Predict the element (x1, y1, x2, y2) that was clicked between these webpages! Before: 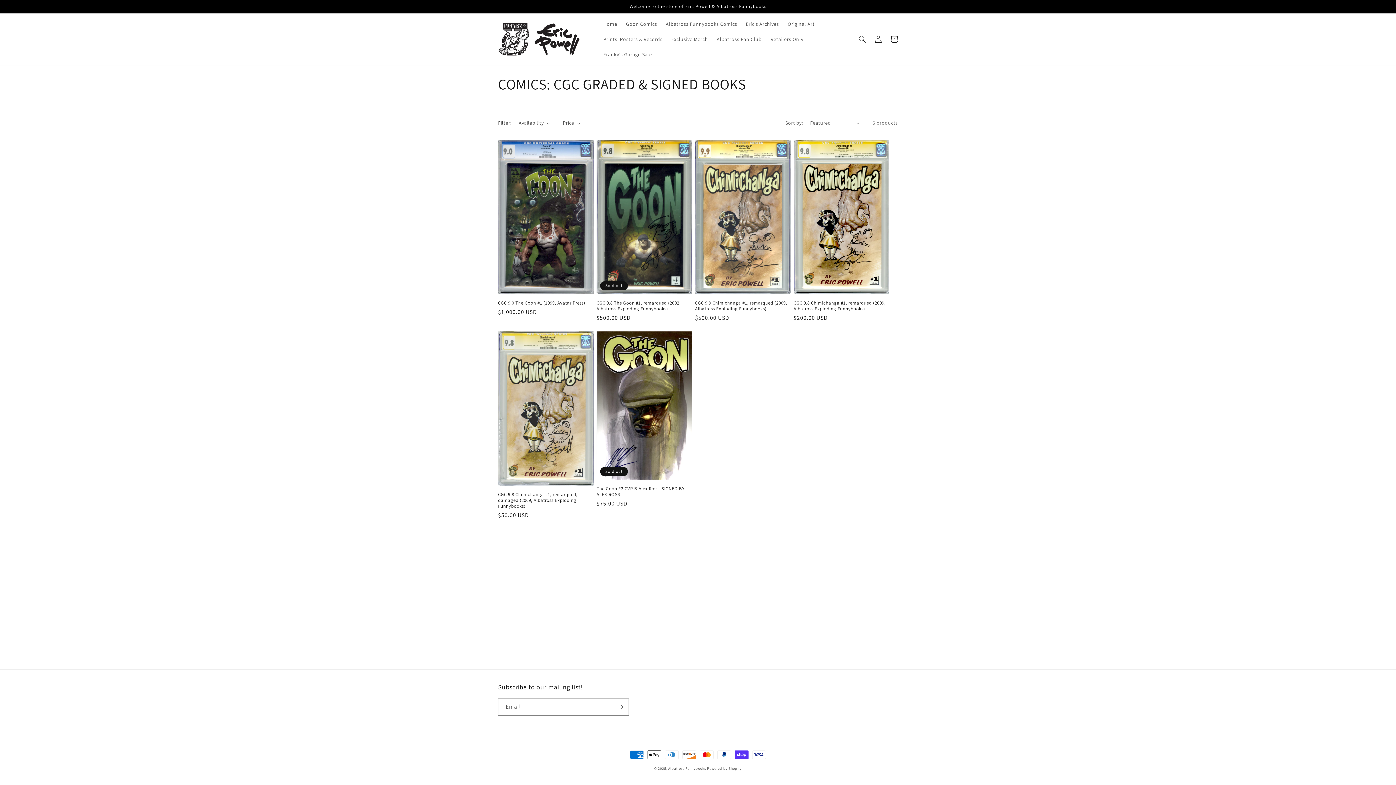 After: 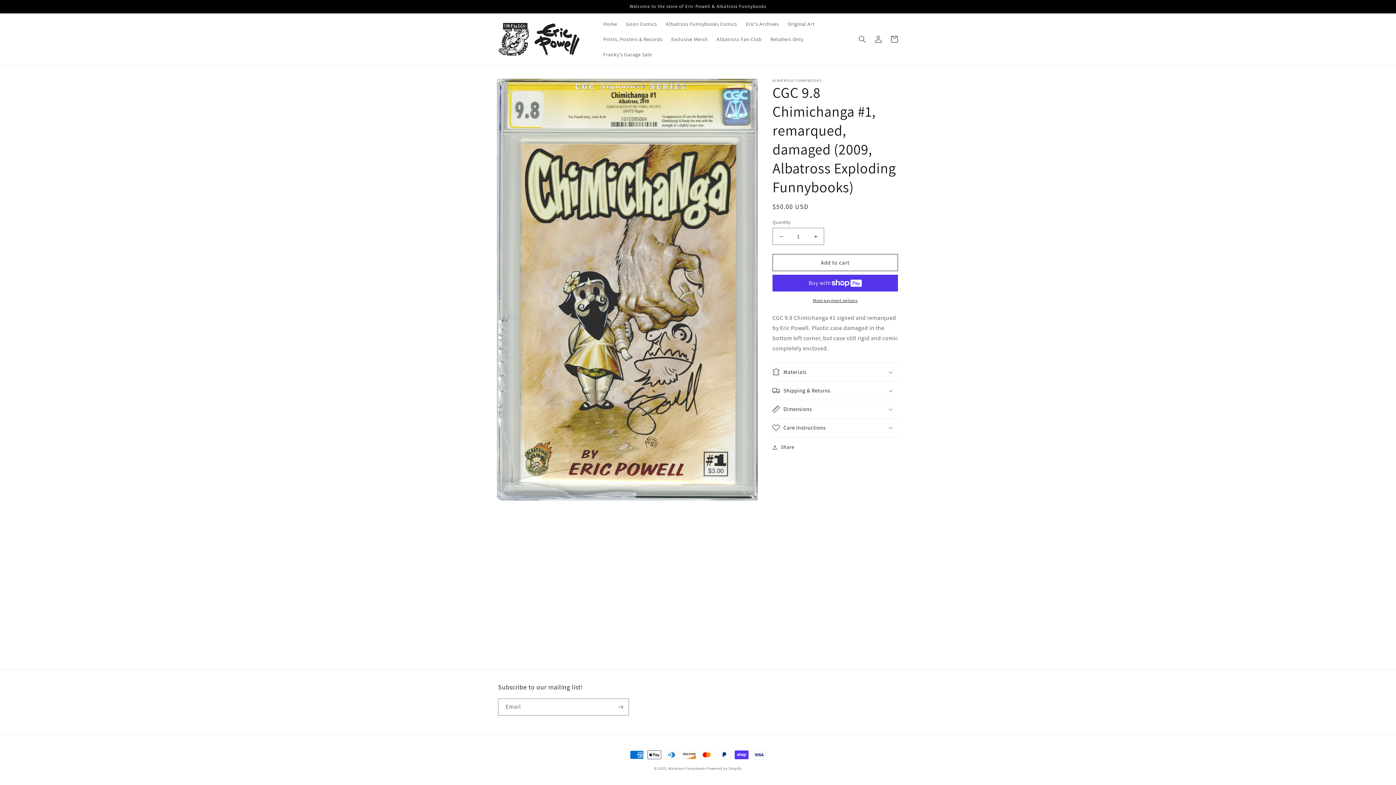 Action: bbox: (498, 492, 593, 509) label: CGC 9.8 Chimichanga #1, remarqued, damaged (2009, Albatross Exploding Funnybooks)